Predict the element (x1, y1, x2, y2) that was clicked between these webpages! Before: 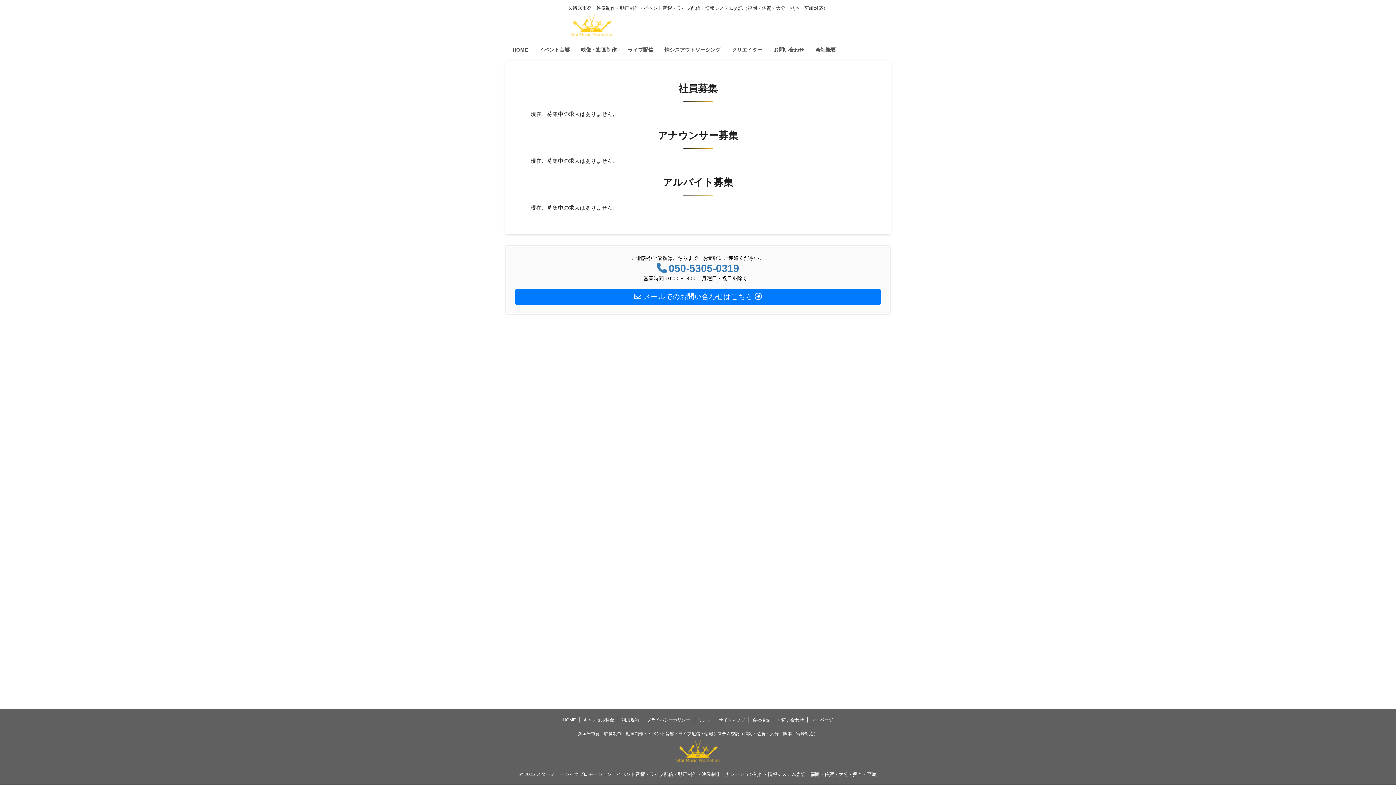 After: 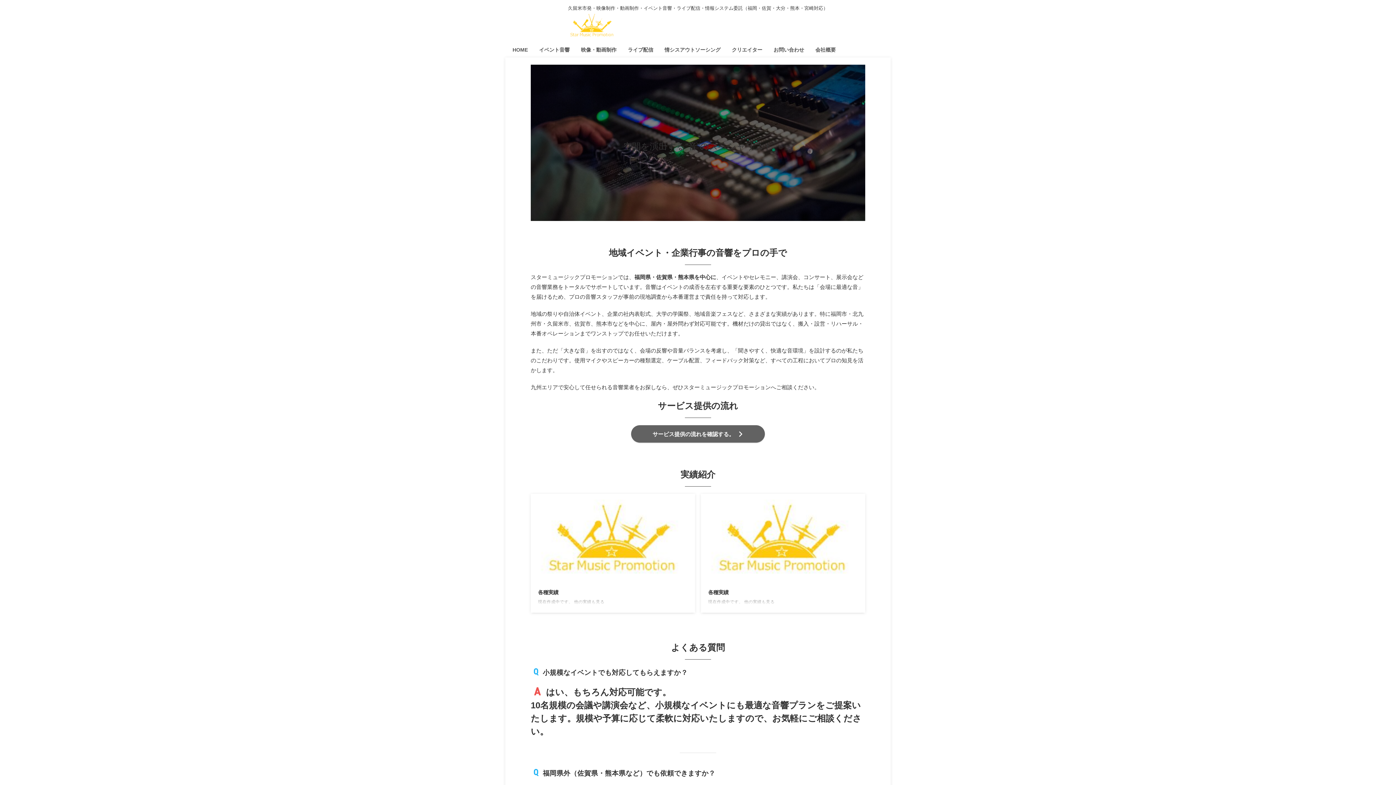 Action: label: イベント音響 bbox: (539, 46, 569, 53)